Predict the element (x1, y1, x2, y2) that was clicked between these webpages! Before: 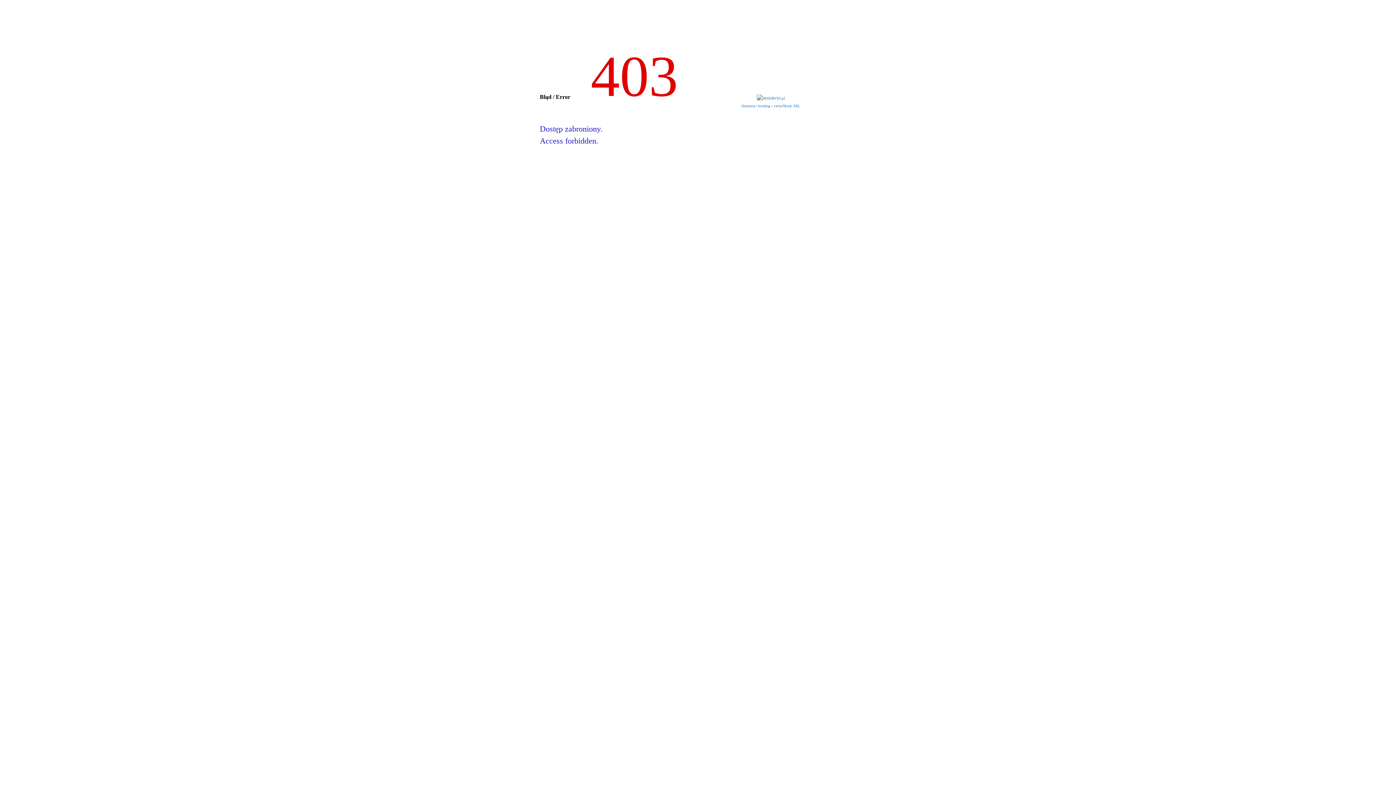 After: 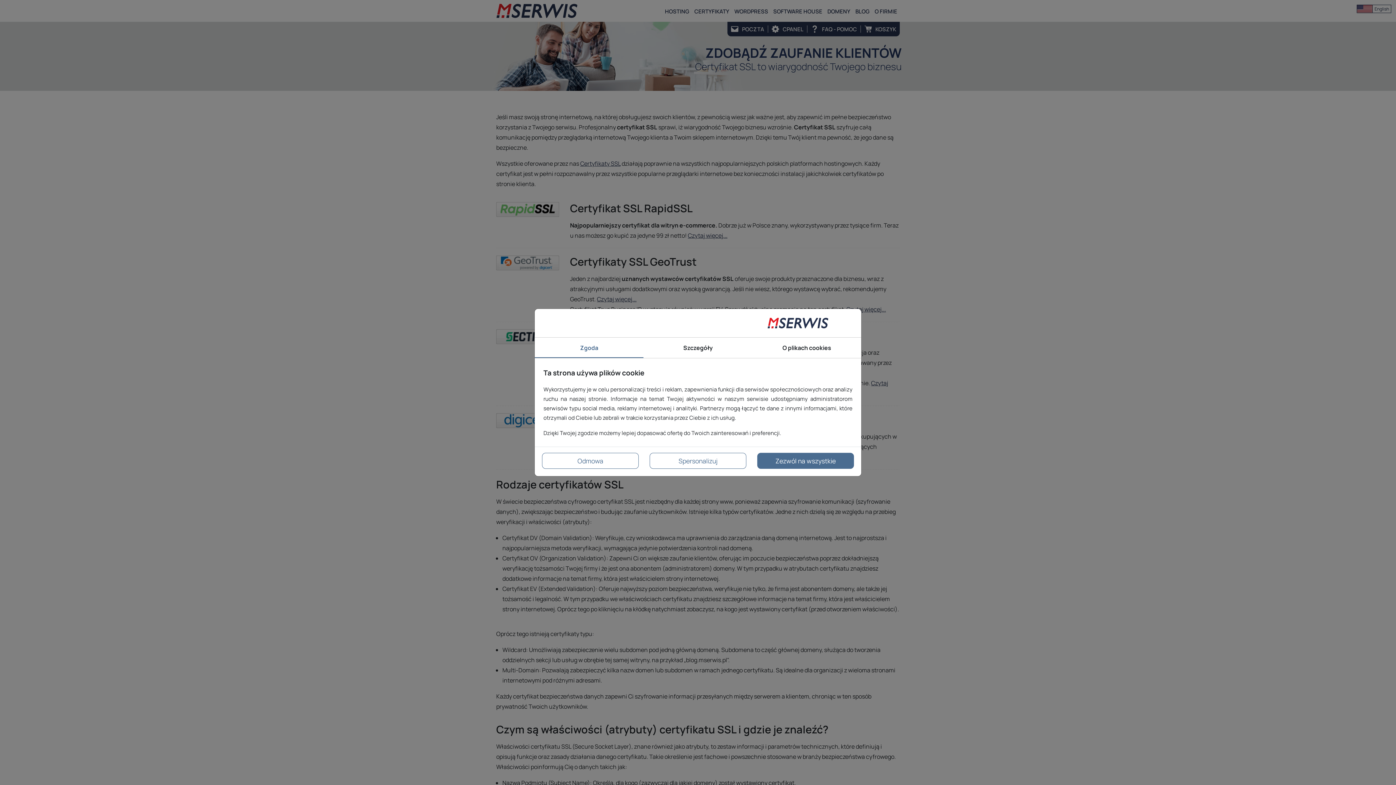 Action: label: certyfikaty SSL bbox: (774, 104, 800, 108)